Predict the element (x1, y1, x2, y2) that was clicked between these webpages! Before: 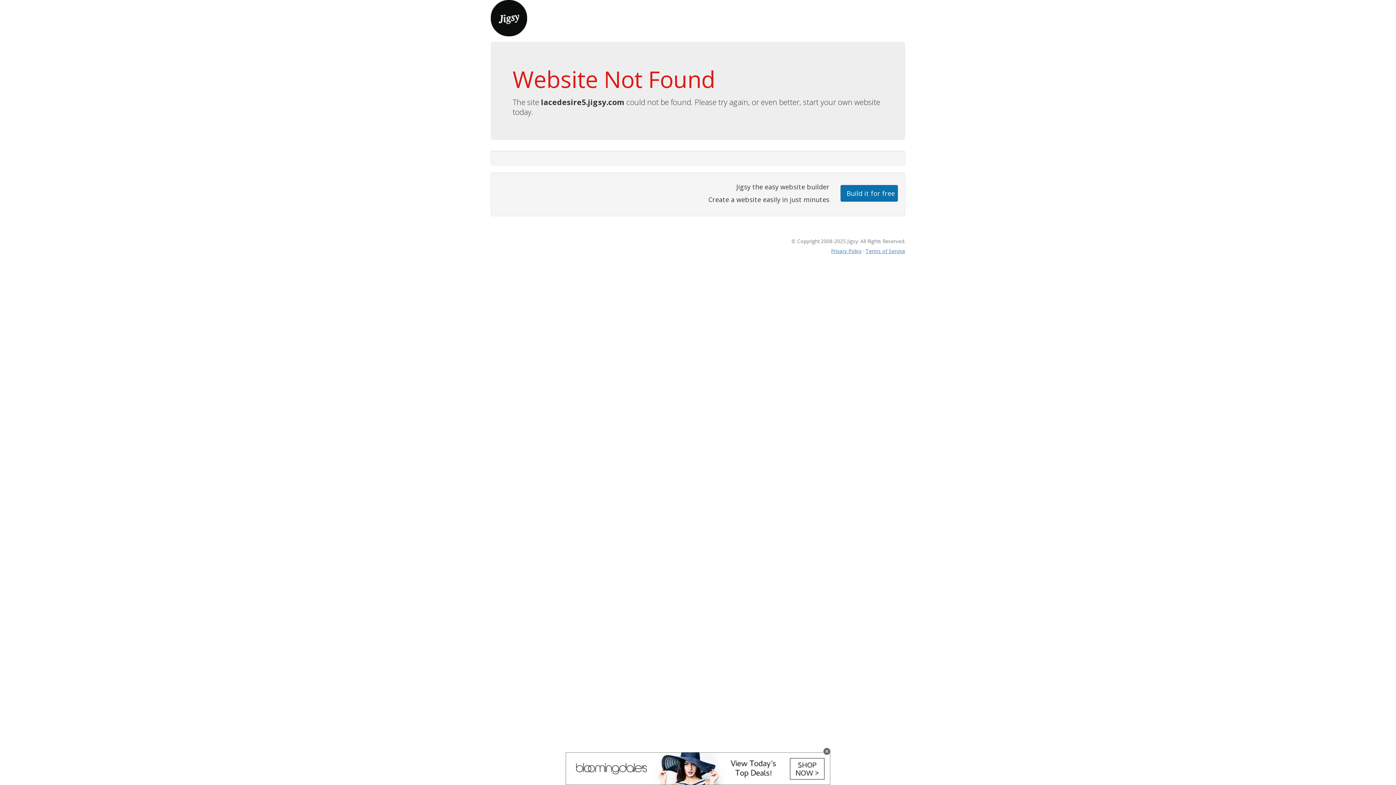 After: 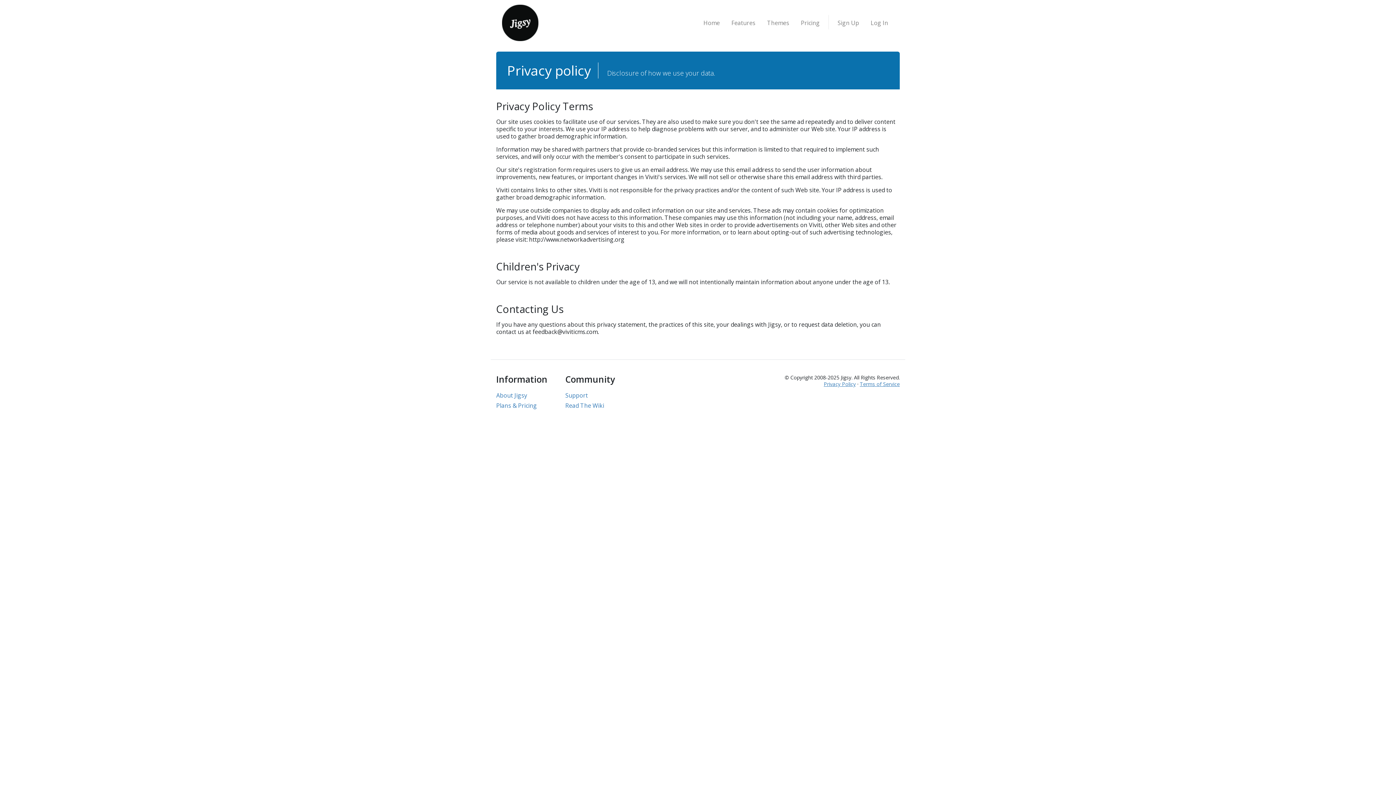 Action: label: Privacy Policy bbox: (831, 247, 861, 254)